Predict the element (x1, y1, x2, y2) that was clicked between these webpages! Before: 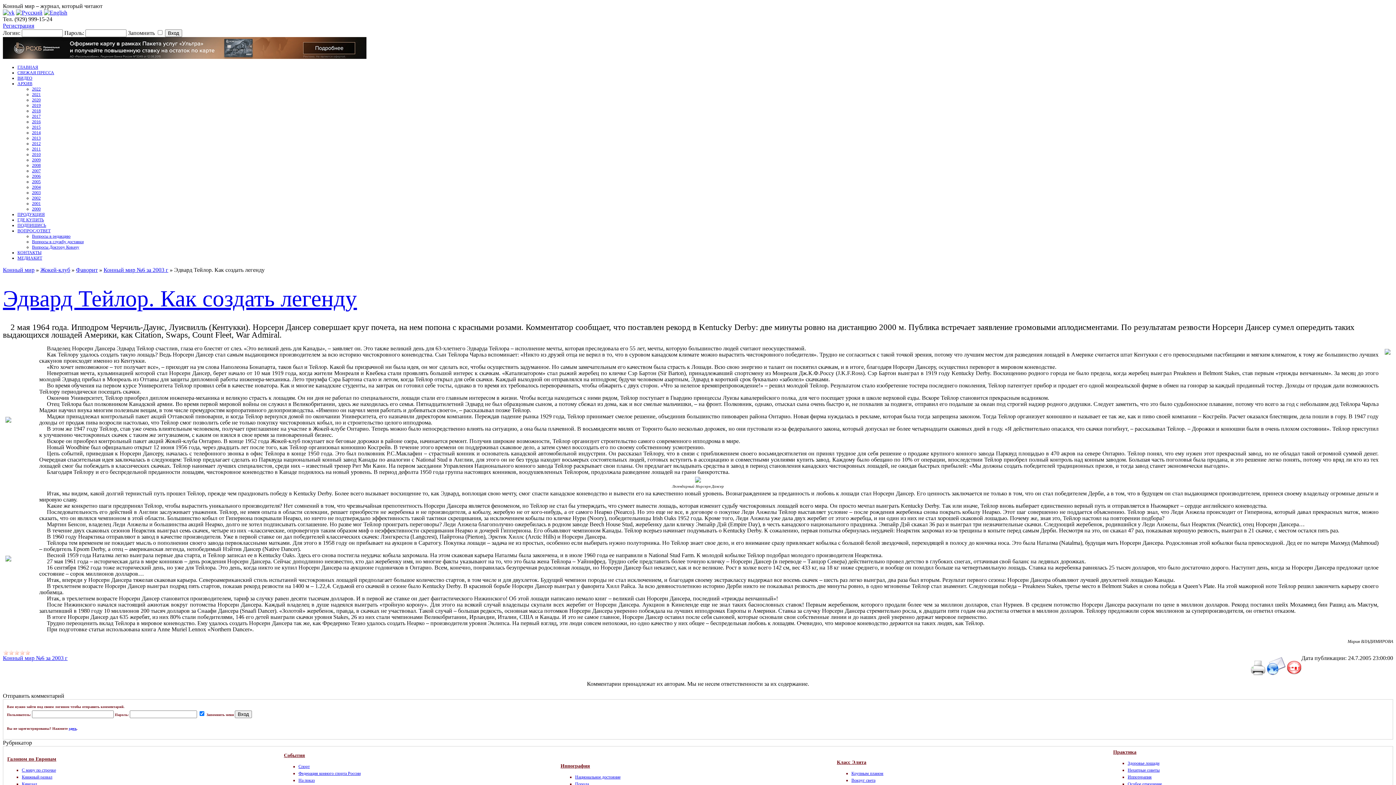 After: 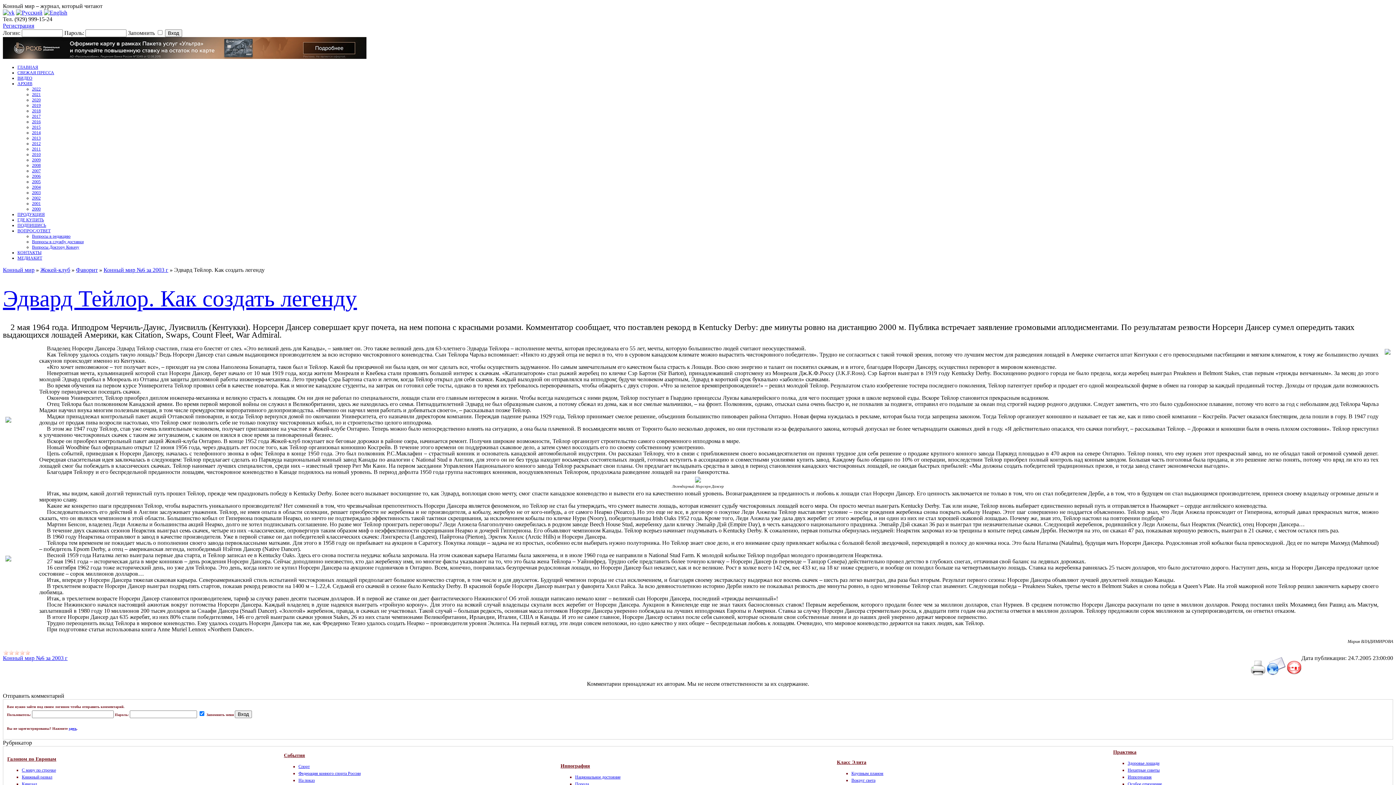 Action: bbox: (16, 9, 42, 15)